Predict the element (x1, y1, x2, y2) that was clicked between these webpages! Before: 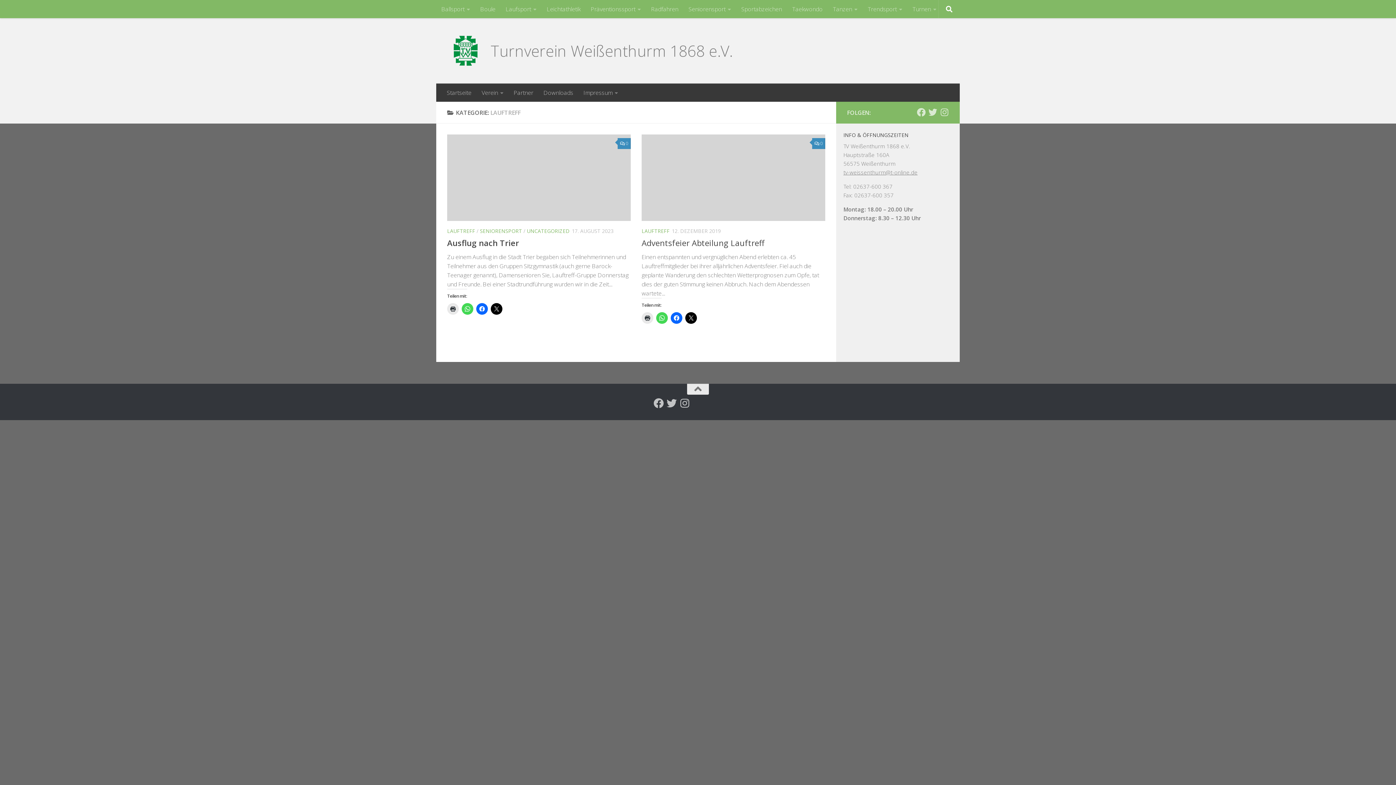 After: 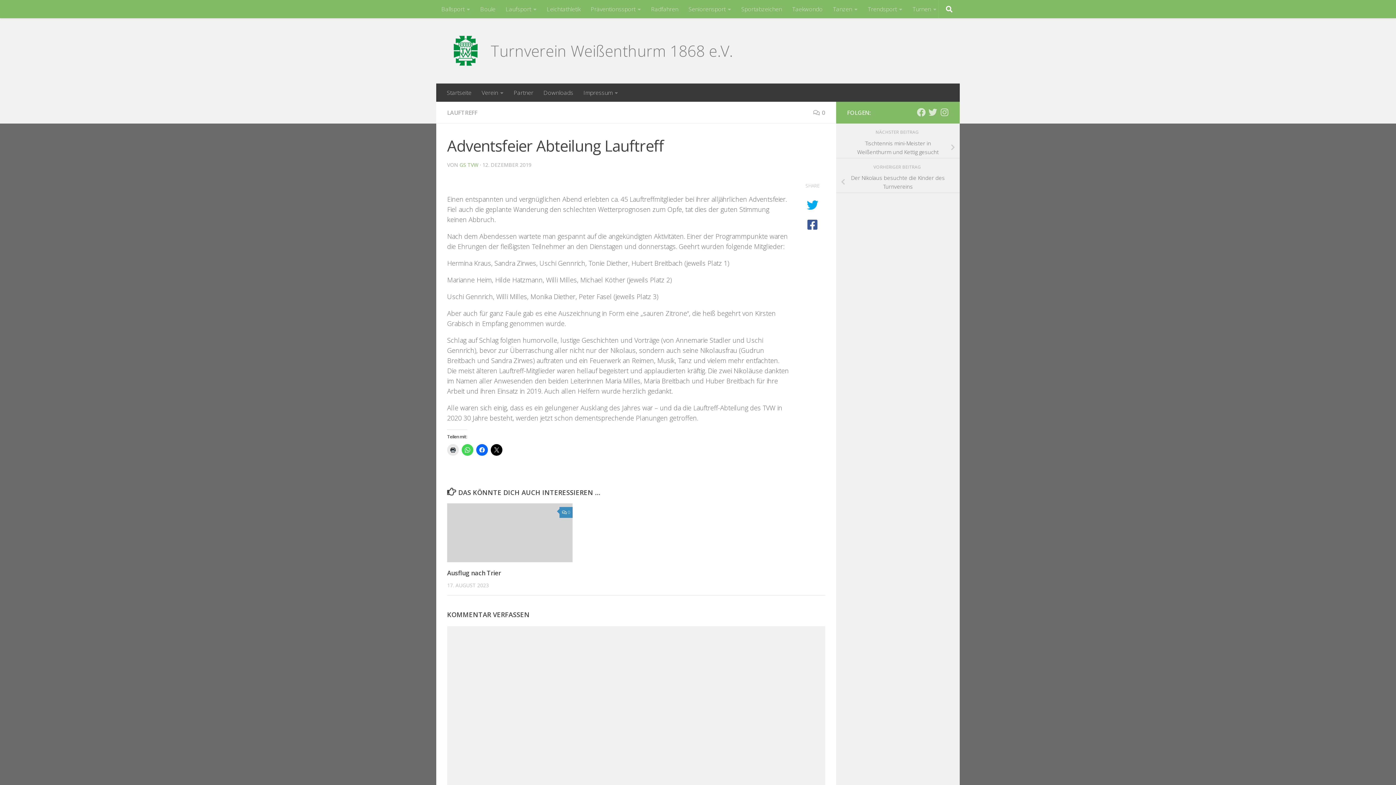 Action: label: Adventsfeier Abteilung Lauftreff bbox: (641, 237, 764, 248)